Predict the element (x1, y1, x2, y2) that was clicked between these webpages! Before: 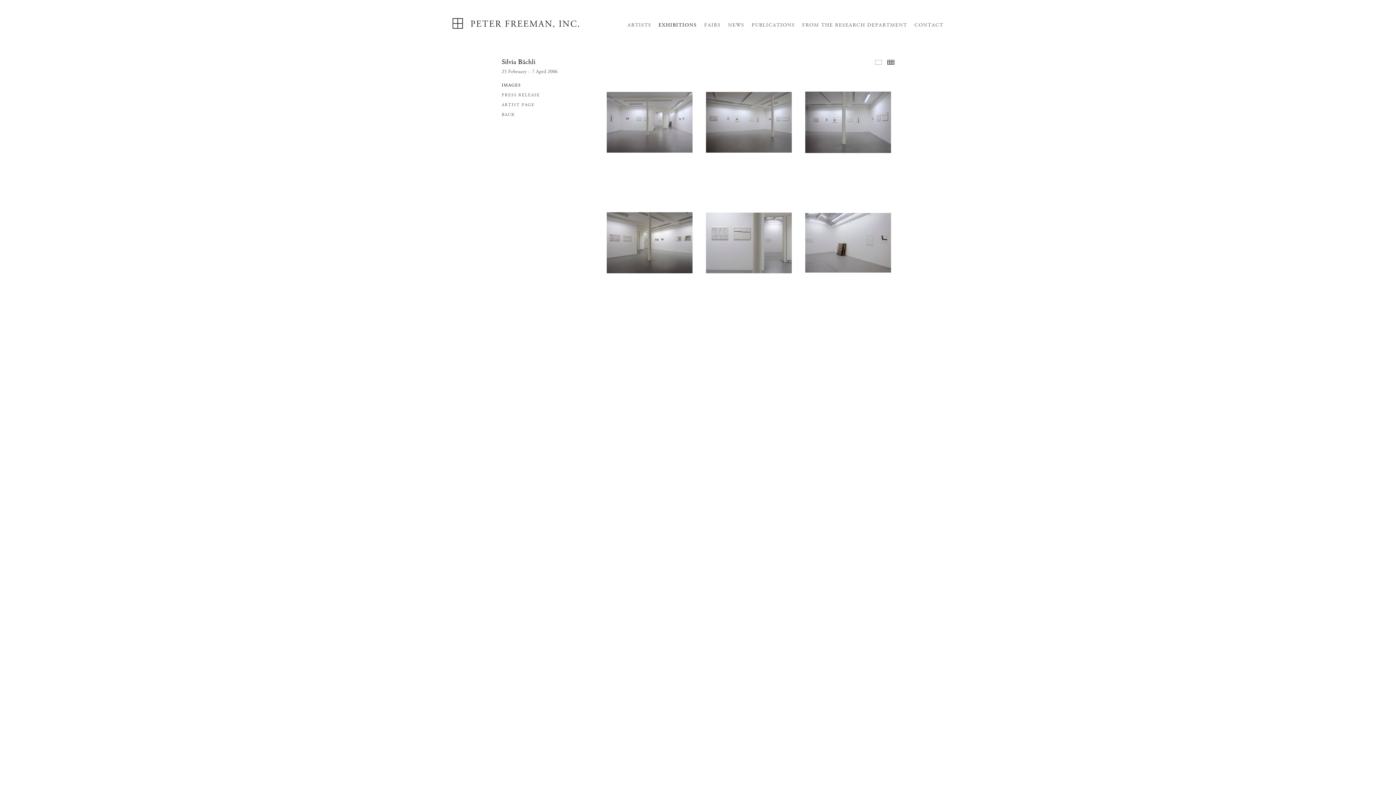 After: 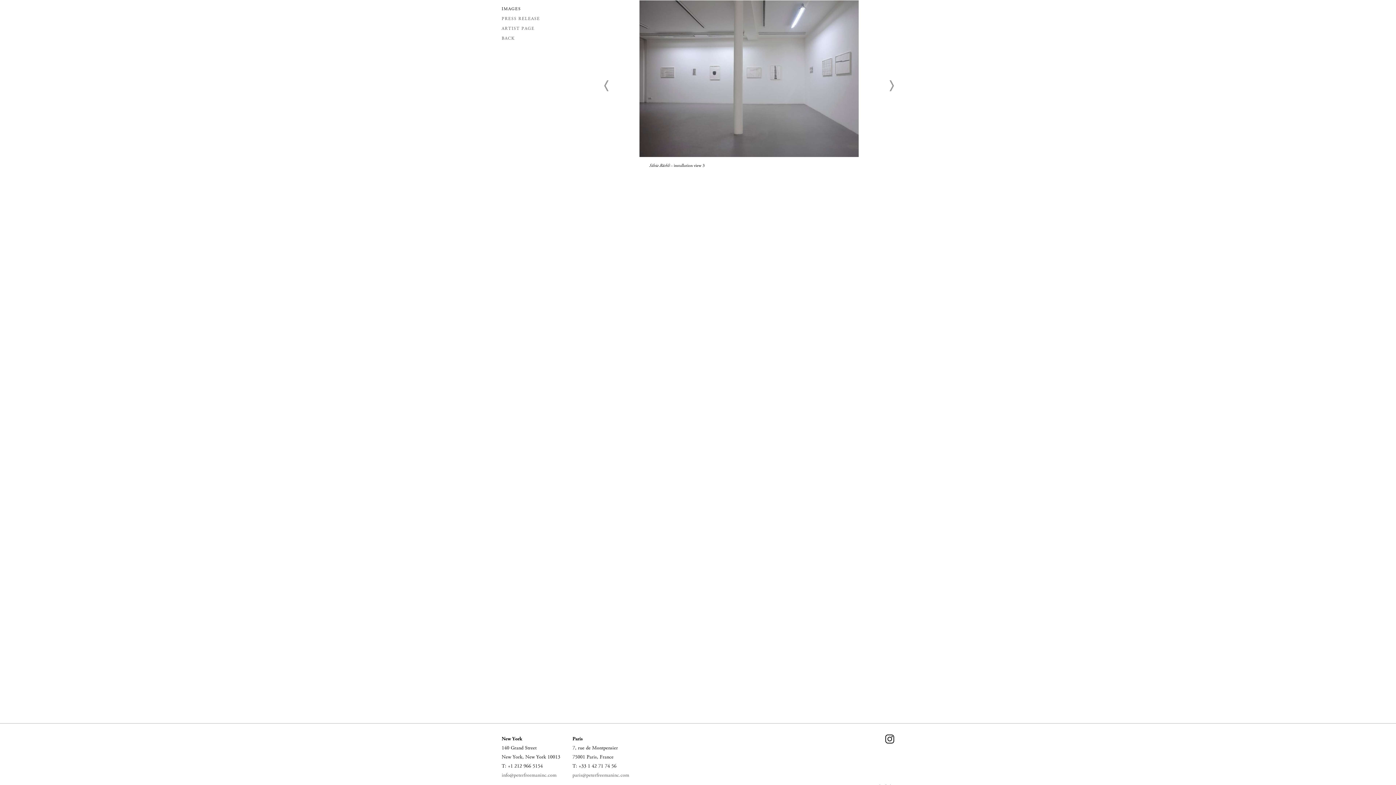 Action: bbox: (802, 76, 894, 197)